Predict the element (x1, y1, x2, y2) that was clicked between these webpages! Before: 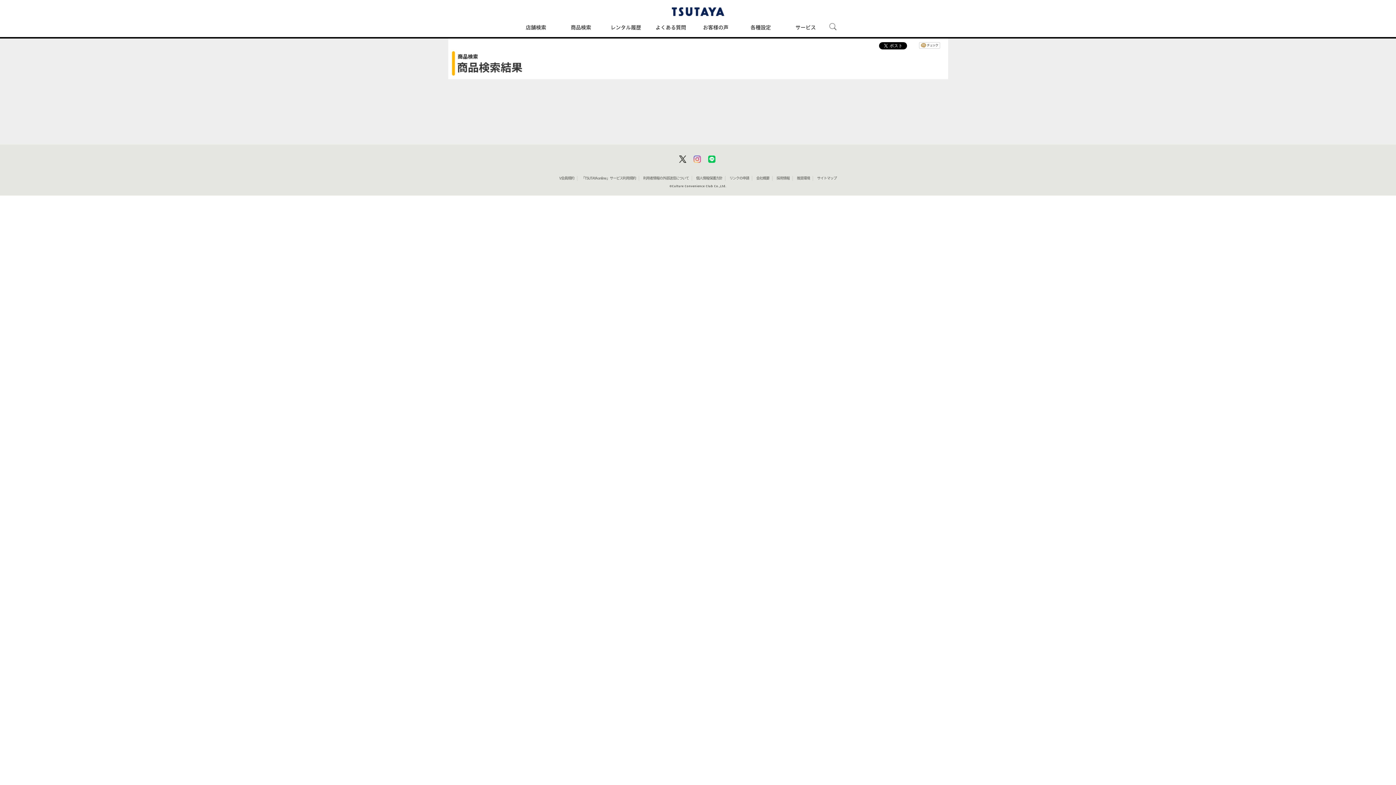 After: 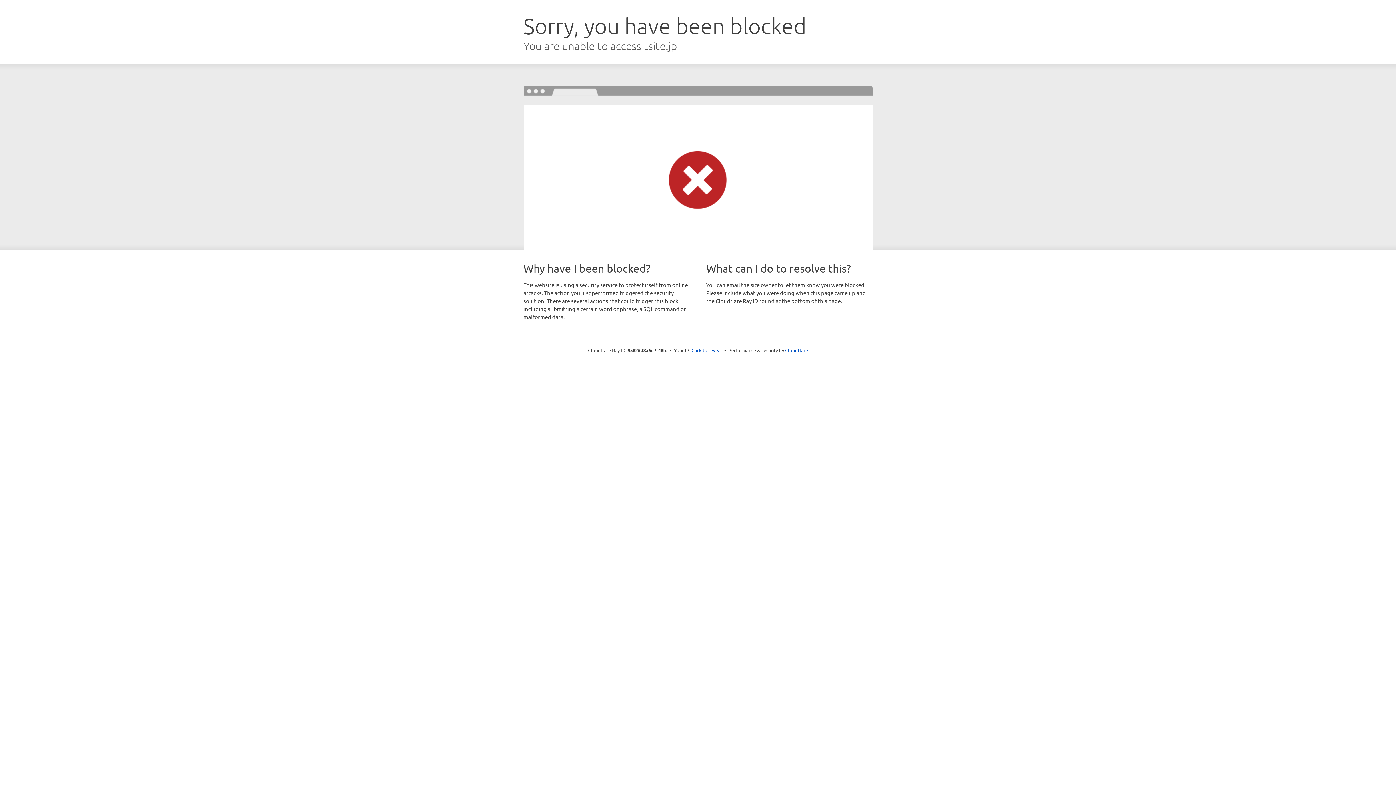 Action: bbox: (661, 7, 734, 16)